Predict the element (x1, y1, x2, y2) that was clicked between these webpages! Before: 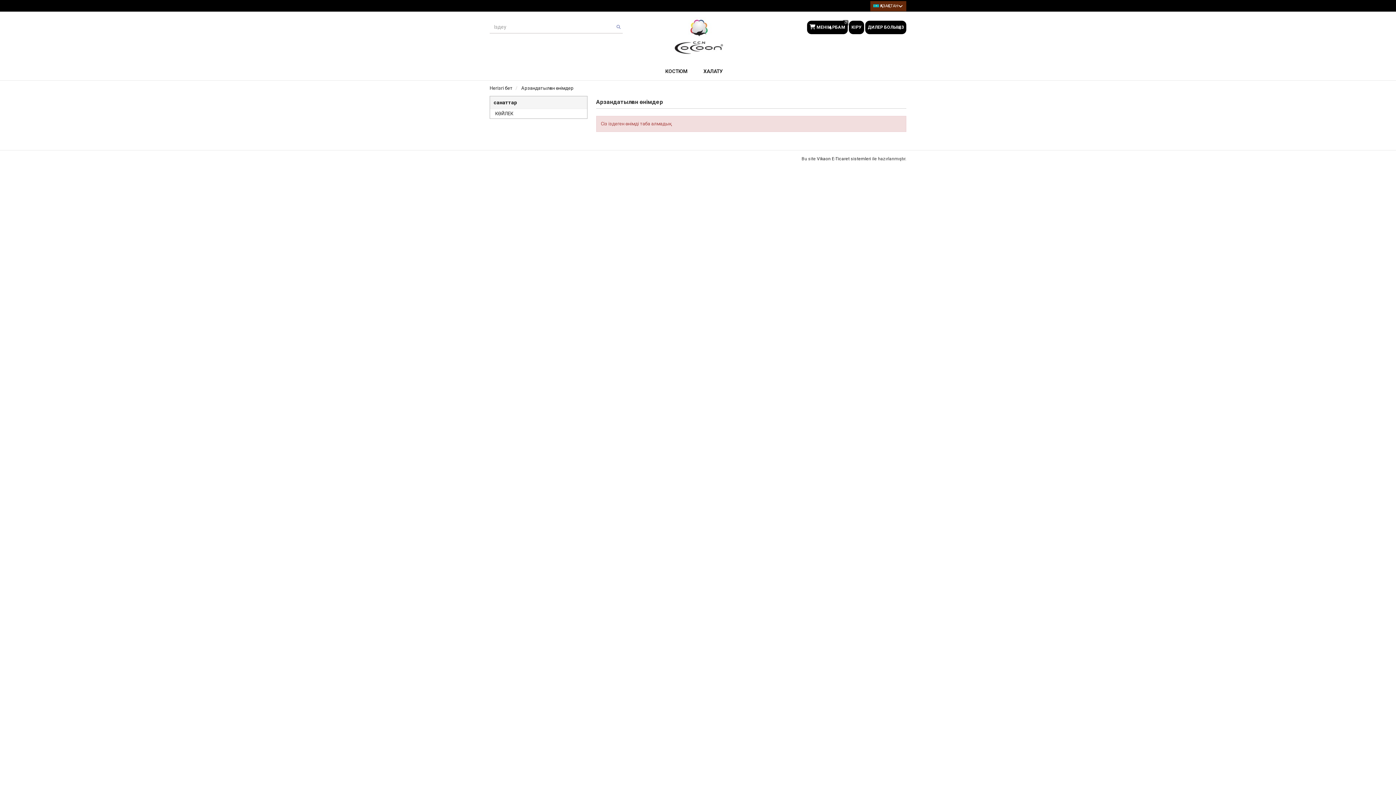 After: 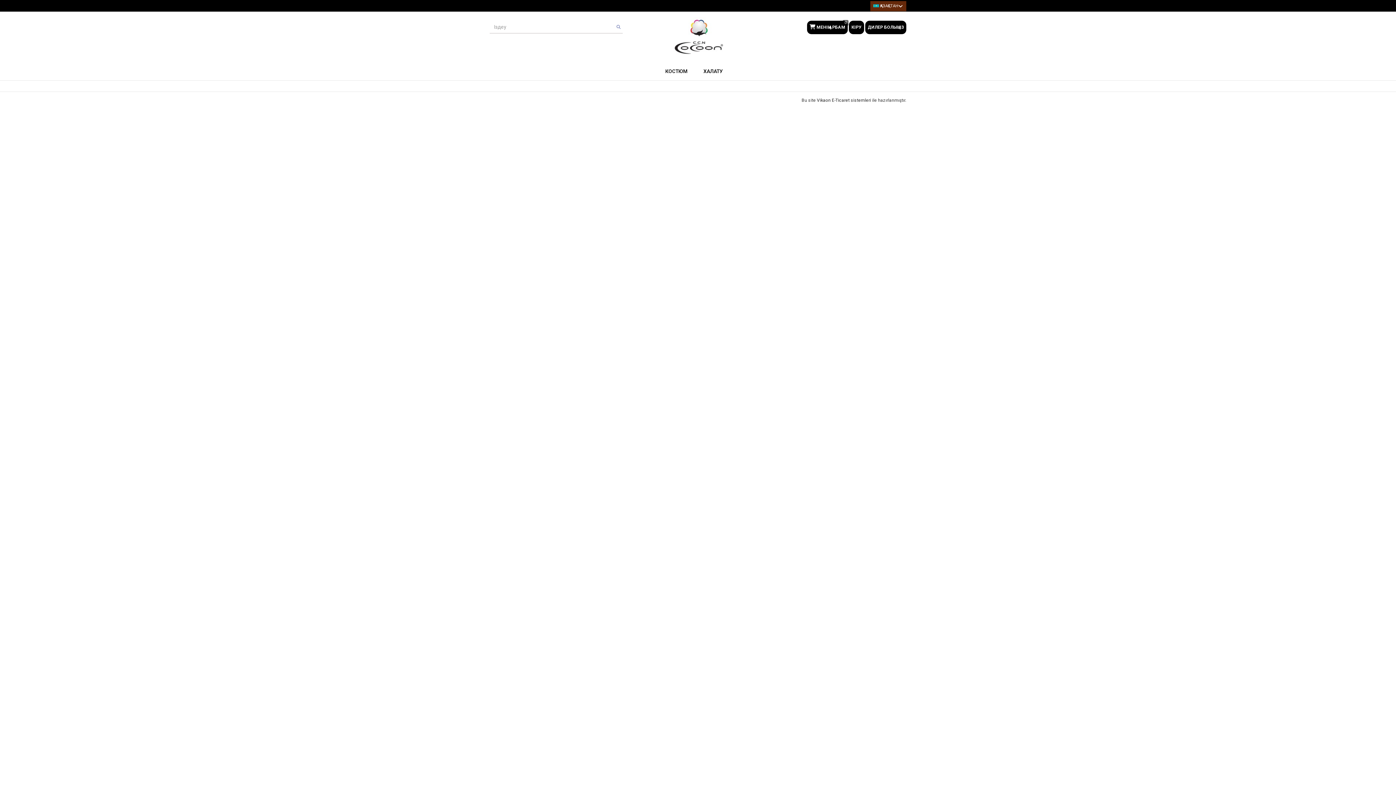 Action: bbox: (665, 62, 695, 80) label: КОСТЮМ